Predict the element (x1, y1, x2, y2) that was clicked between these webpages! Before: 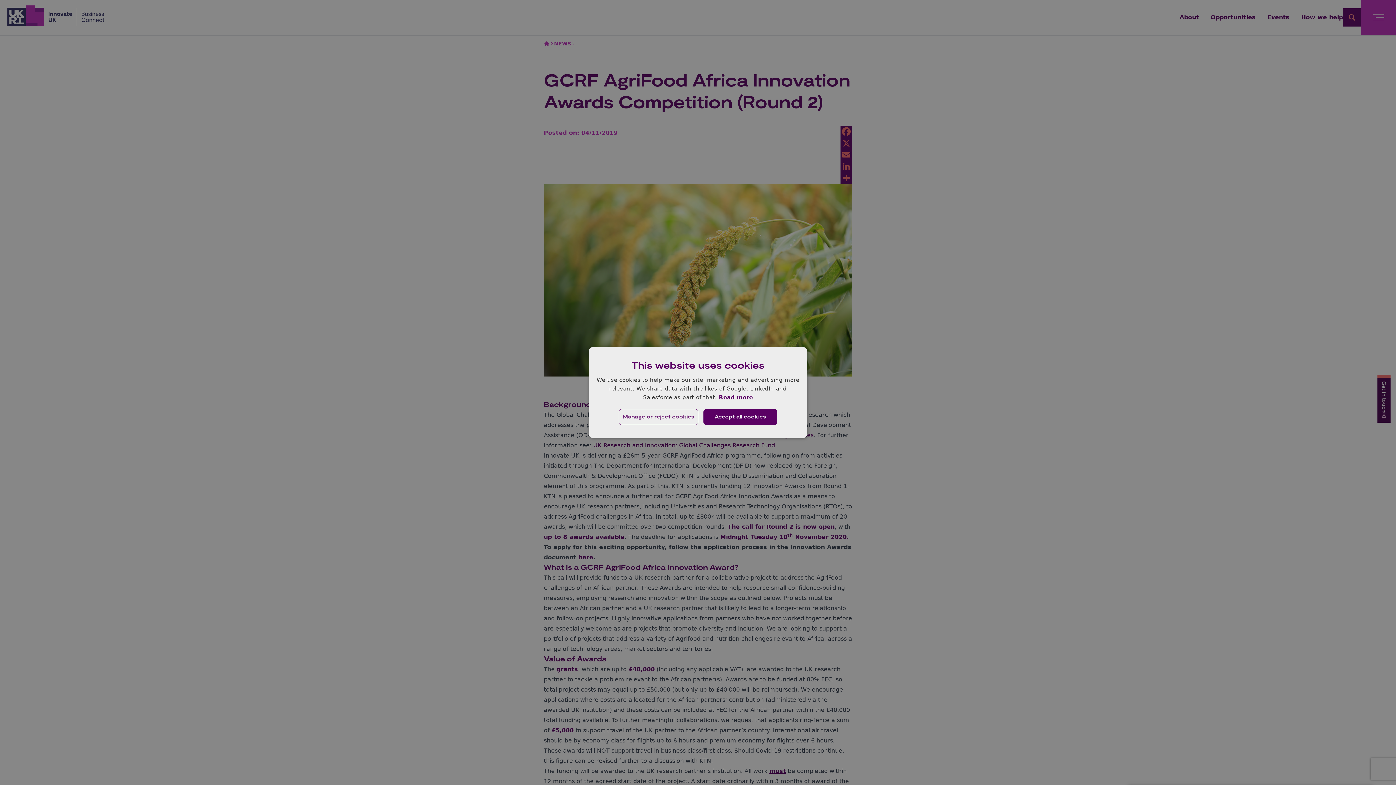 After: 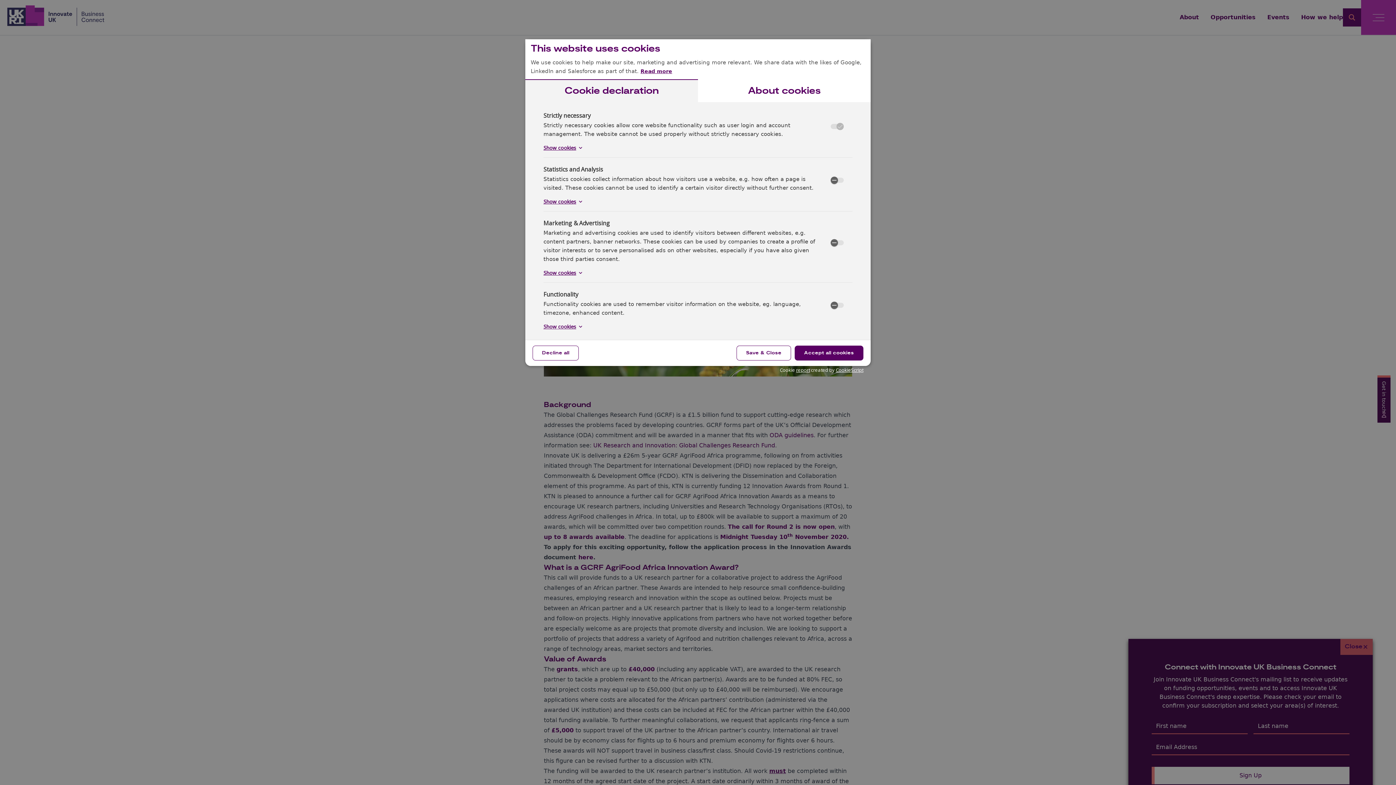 Action: label: Manage or reject cookies bbox: (616, 407, 700, 427)